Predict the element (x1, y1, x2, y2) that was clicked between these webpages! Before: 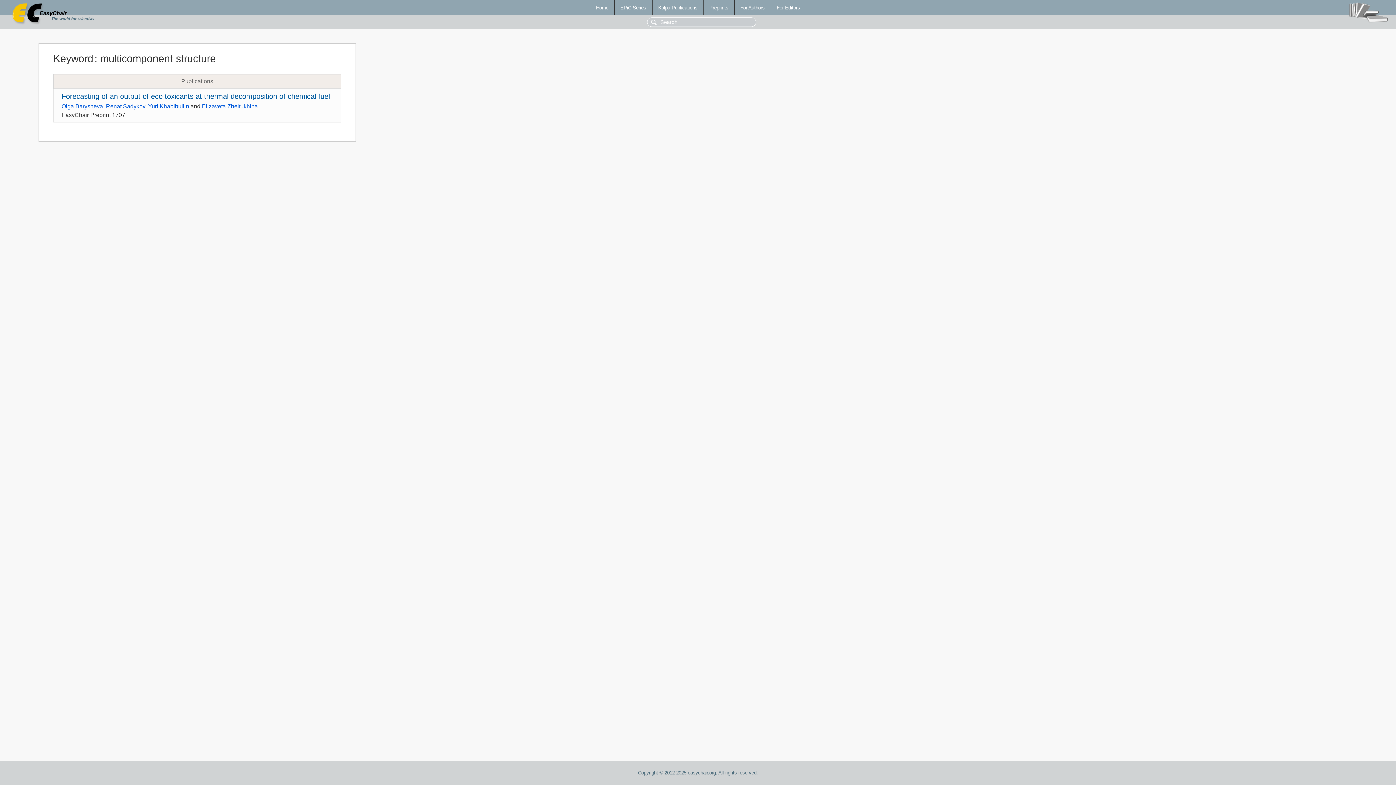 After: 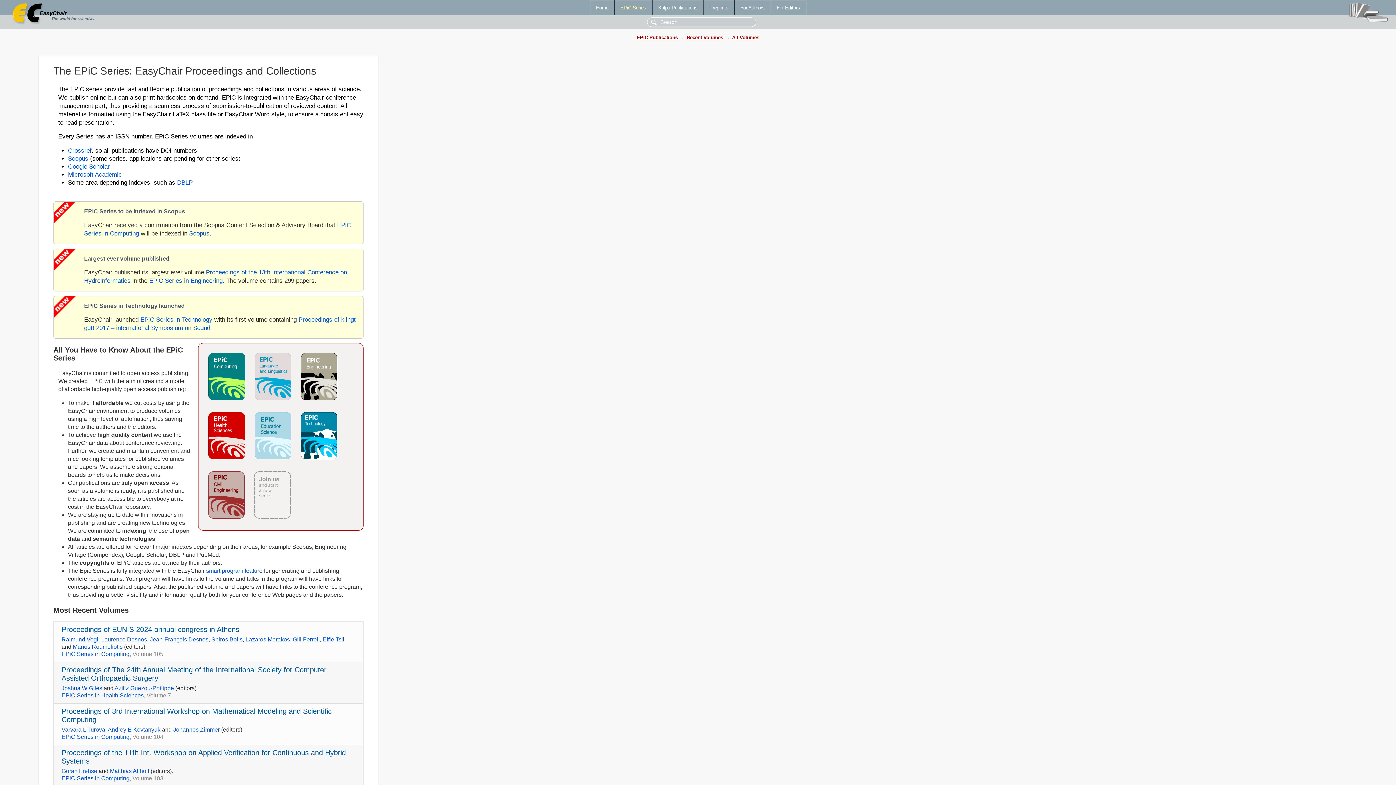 Action: bbox: (614, 0, 652, 14) label: EPiC Series